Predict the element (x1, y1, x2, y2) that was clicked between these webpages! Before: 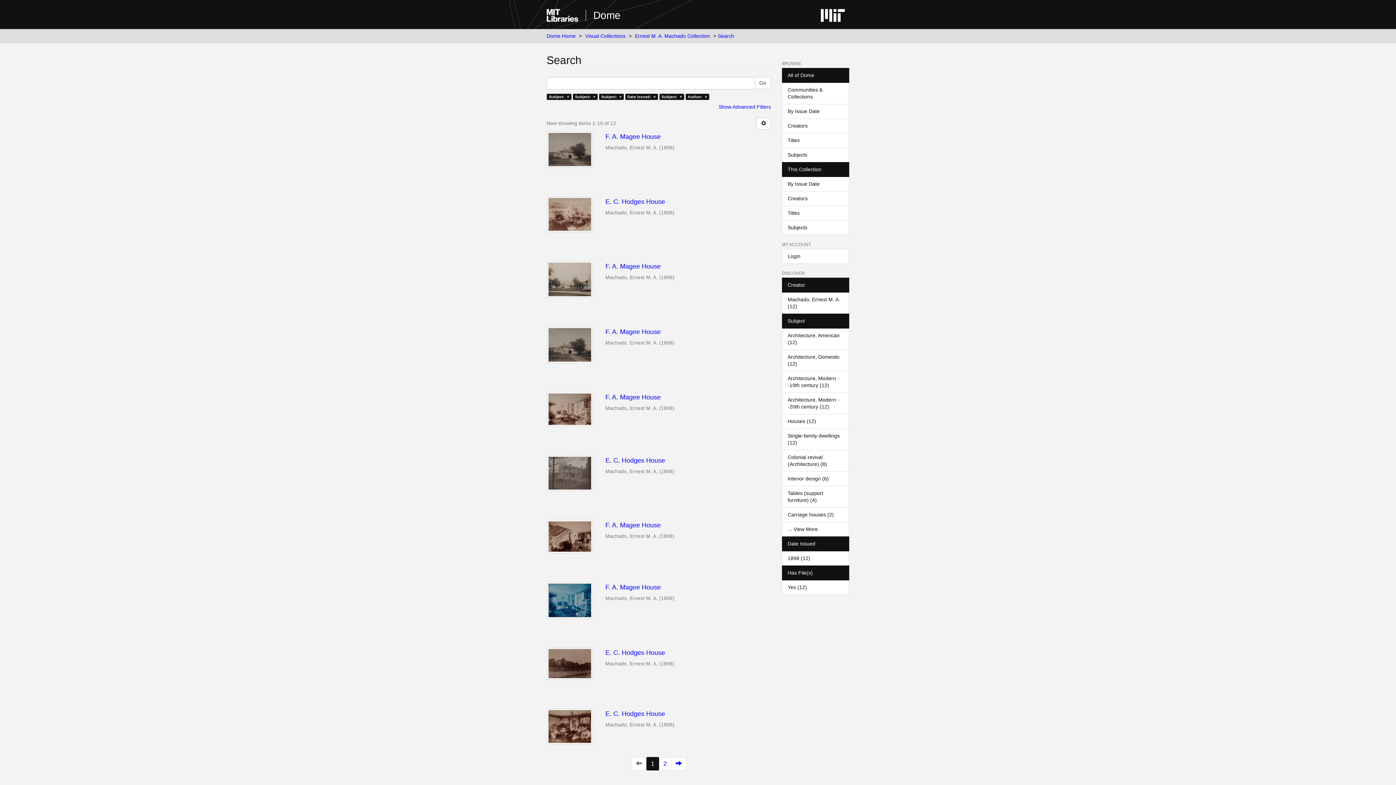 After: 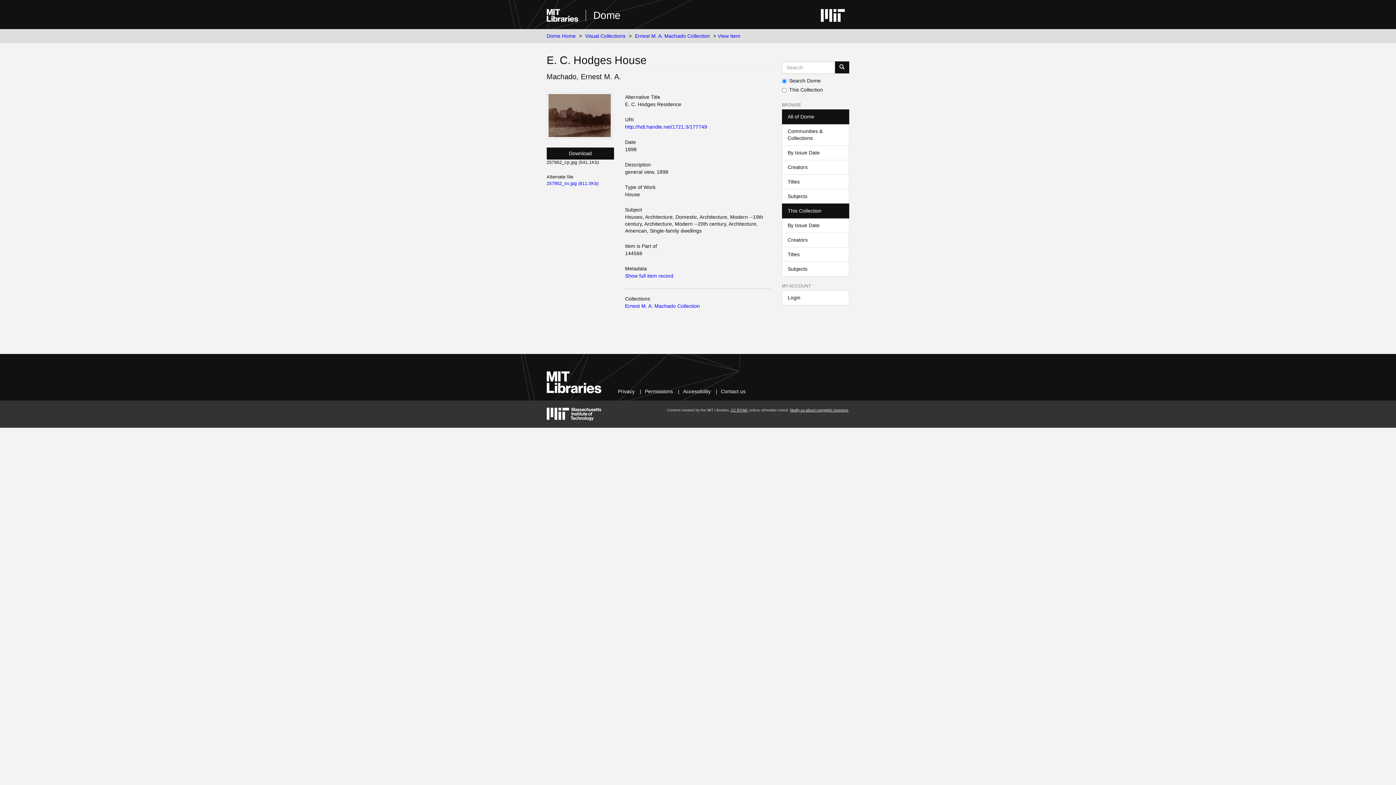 Action: bbox: (605, 649, 771, 656) label: E. C. Hodges House 